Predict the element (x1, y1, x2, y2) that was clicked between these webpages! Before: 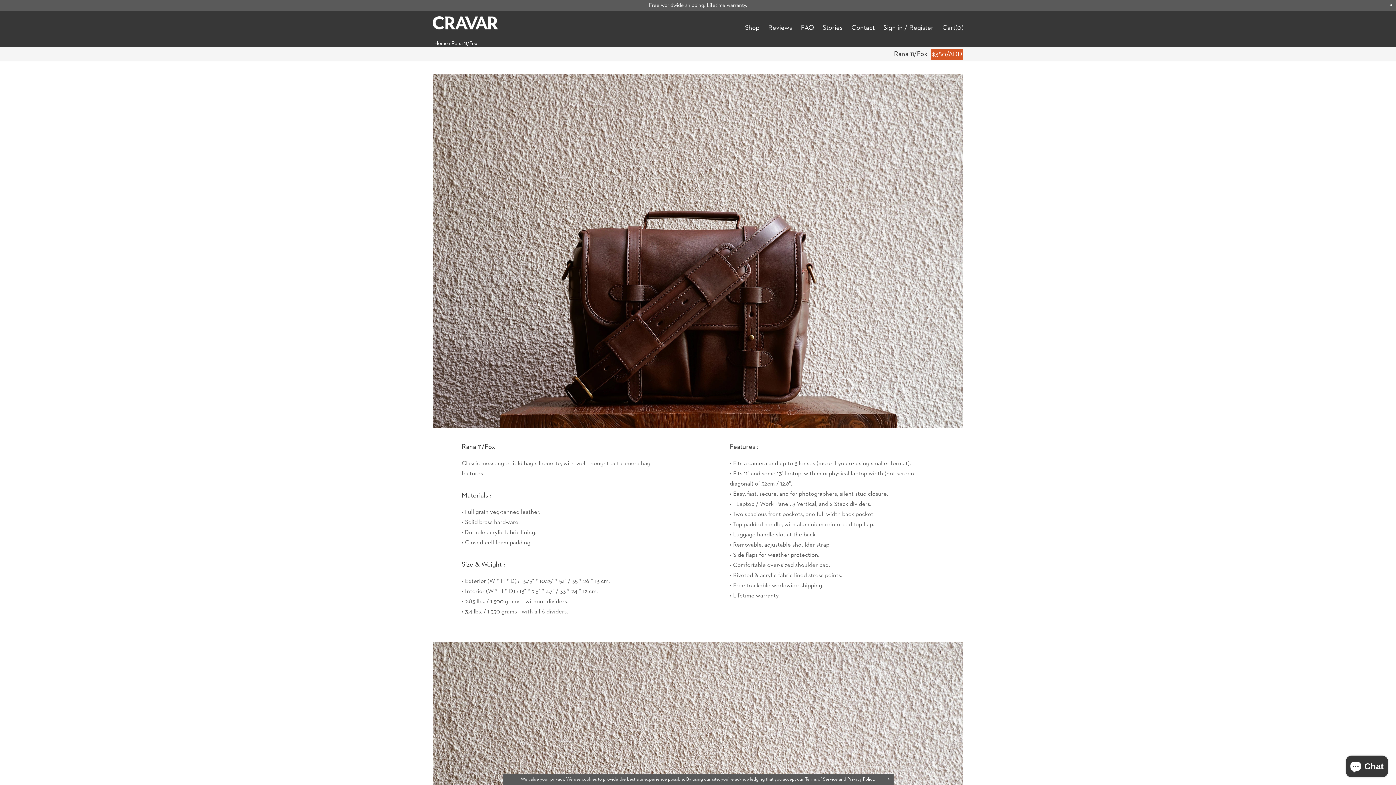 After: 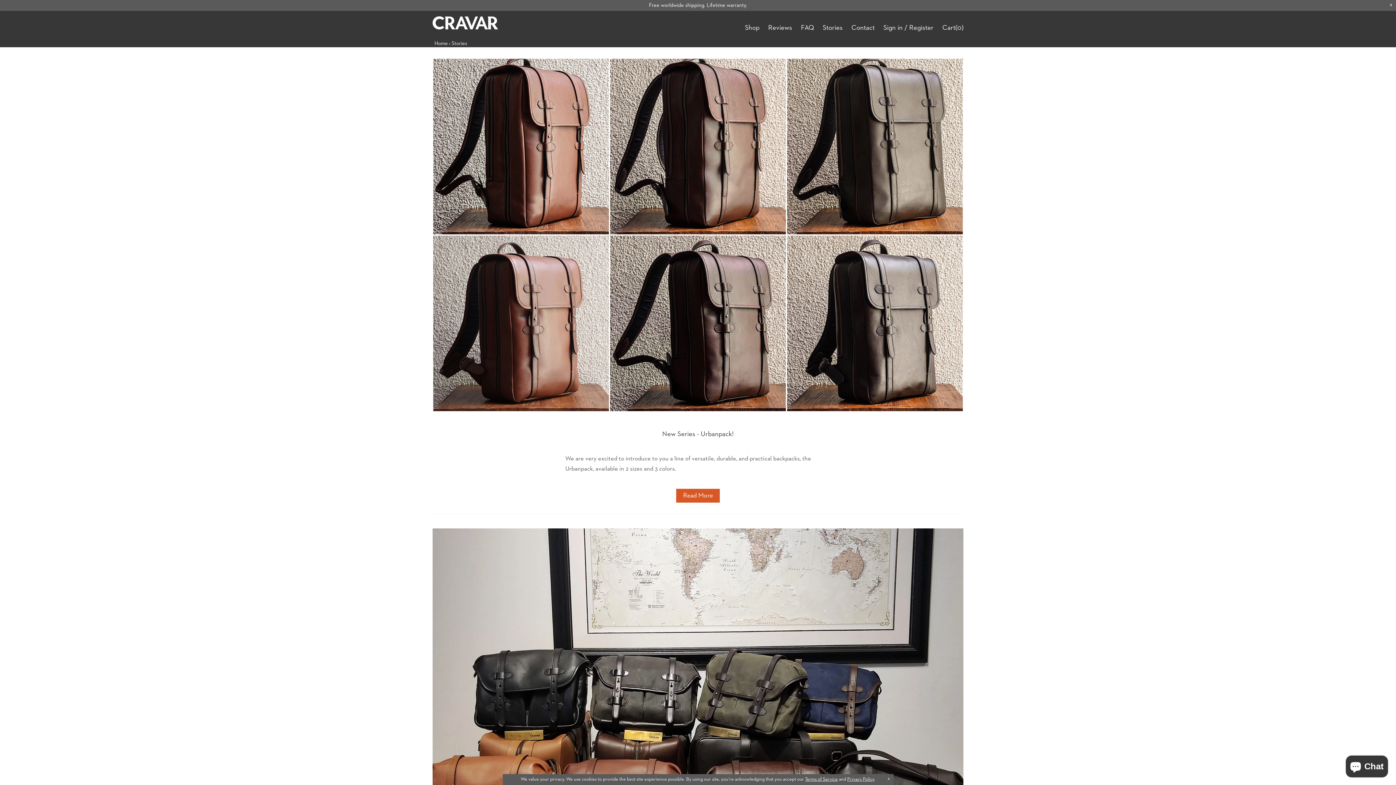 Action: label: Stories bbox: (822, 24, 842, 31)